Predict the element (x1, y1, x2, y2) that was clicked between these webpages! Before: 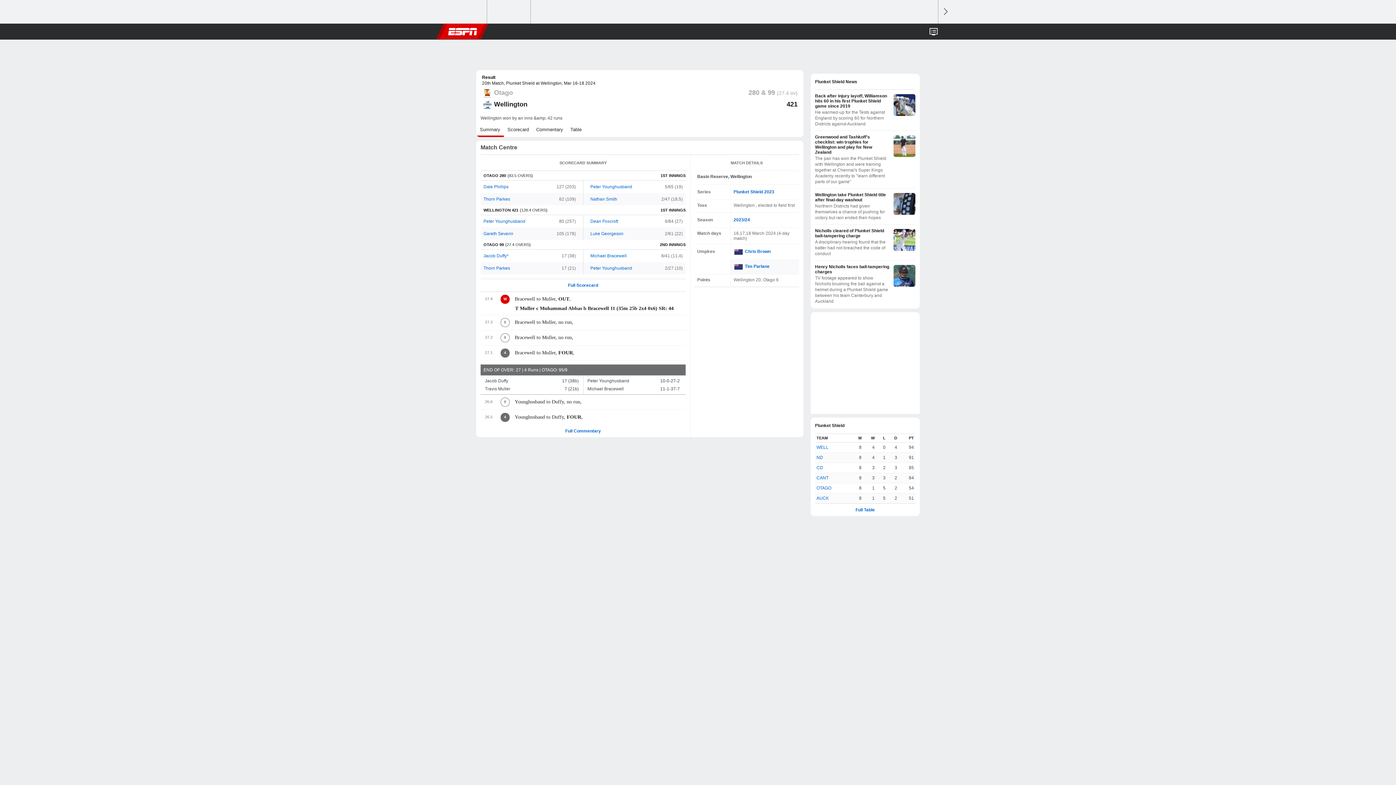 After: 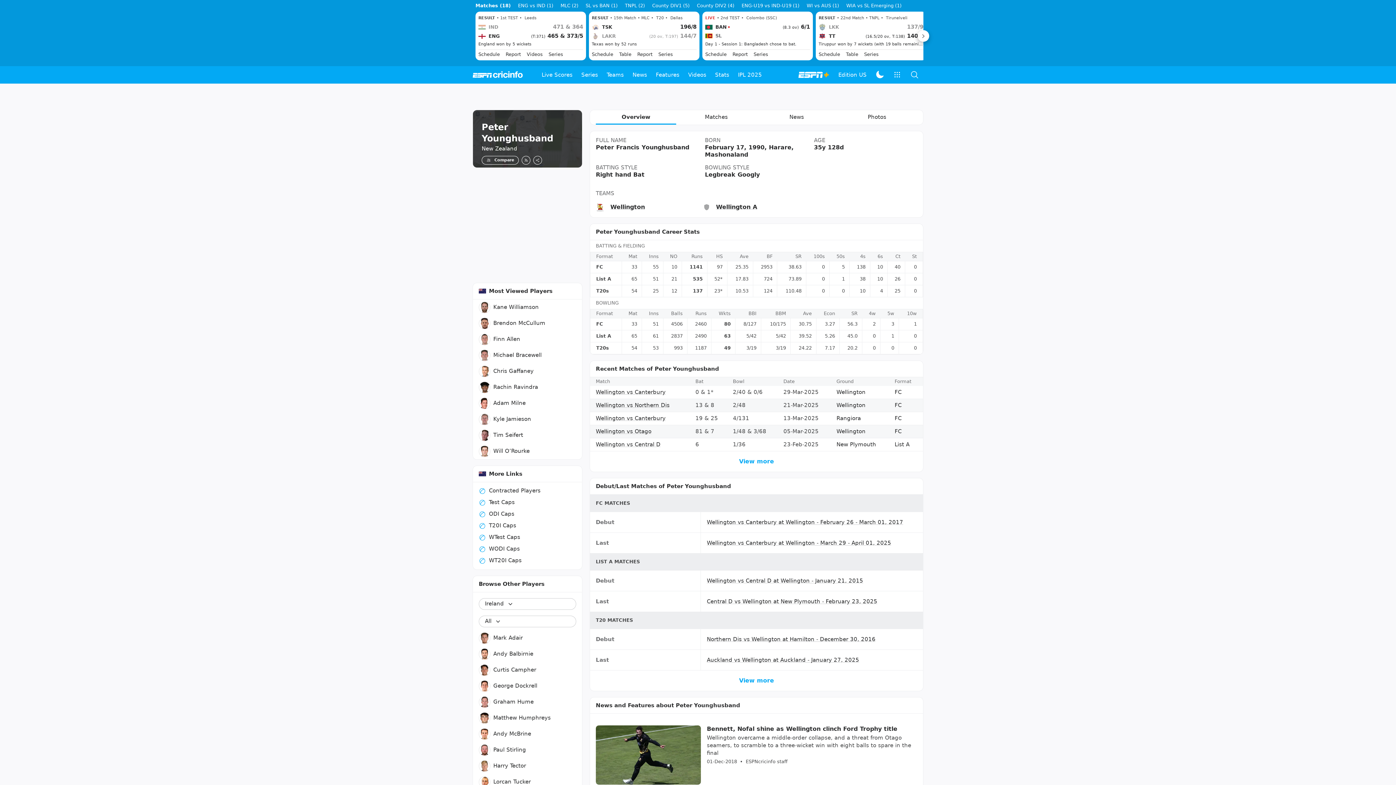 Action: bbox: (483, 218, 525, 224) label: Peter Younghusband